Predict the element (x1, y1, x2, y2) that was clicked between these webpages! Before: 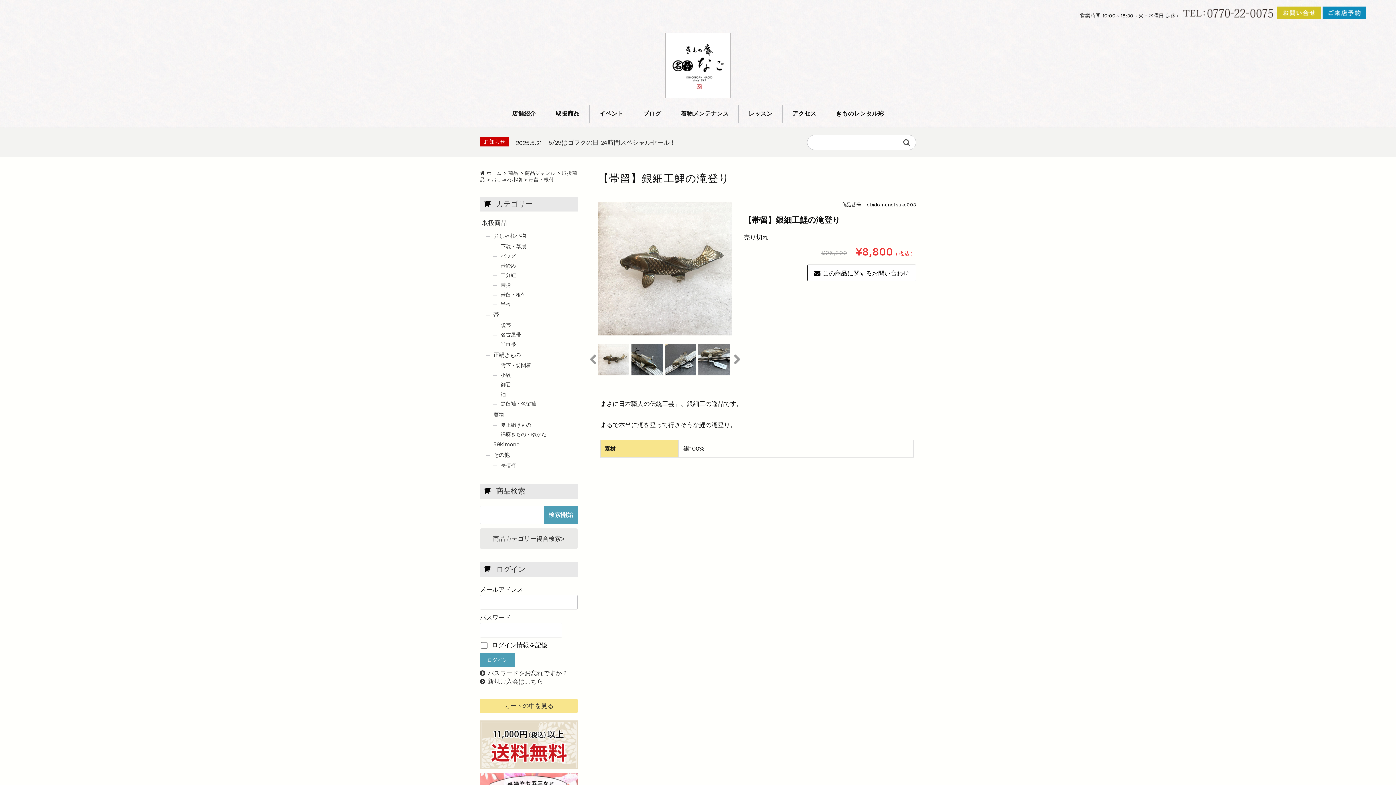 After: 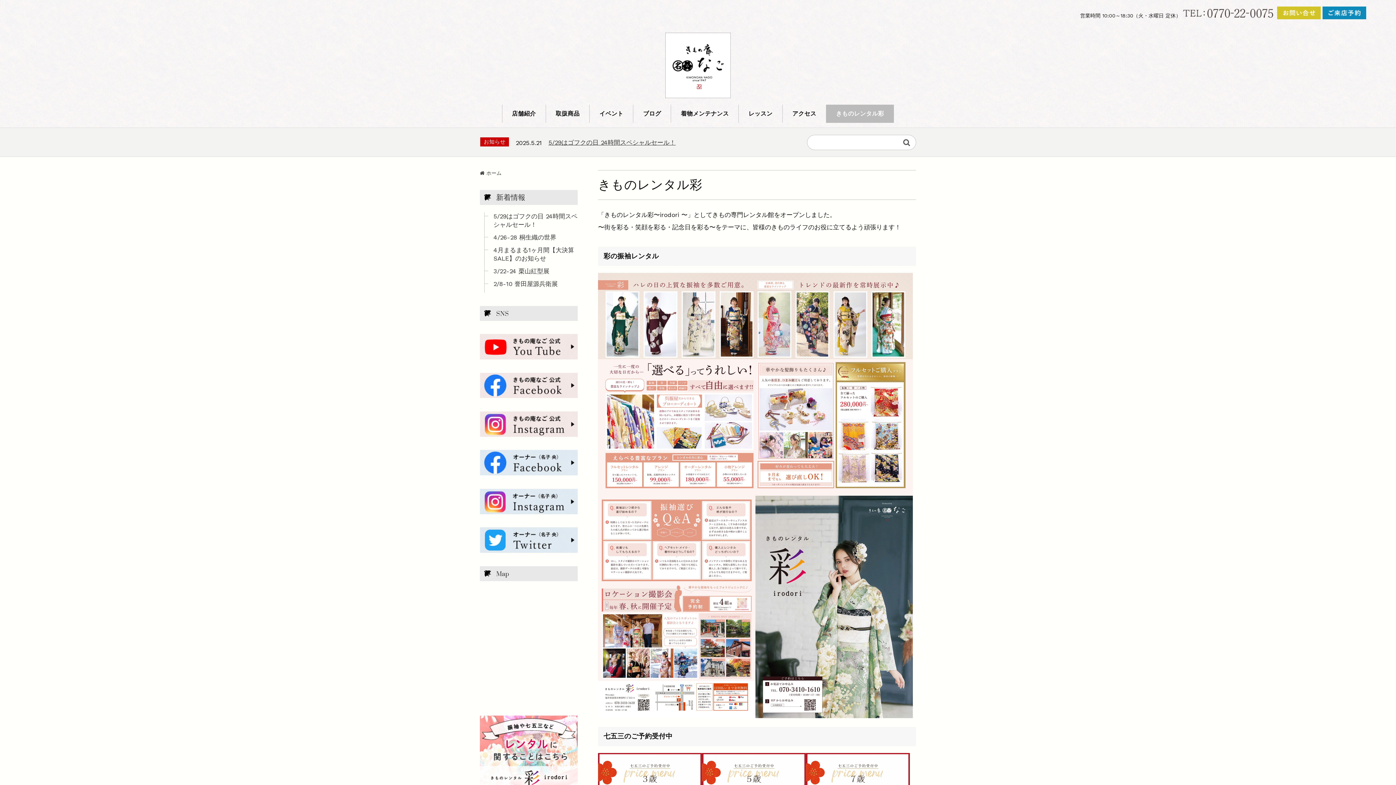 Action: bbox: (826, 104, 893, 122) label: きものレンタル彩